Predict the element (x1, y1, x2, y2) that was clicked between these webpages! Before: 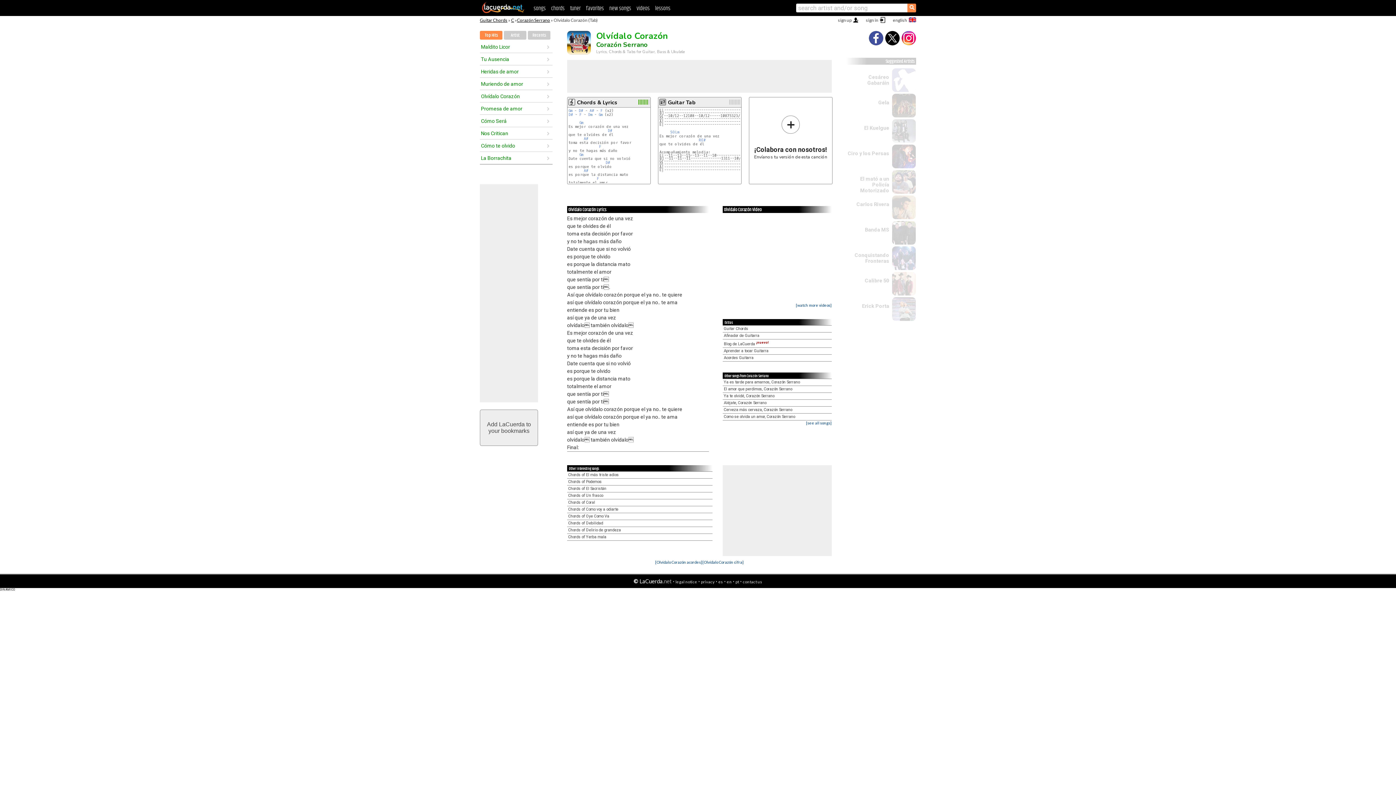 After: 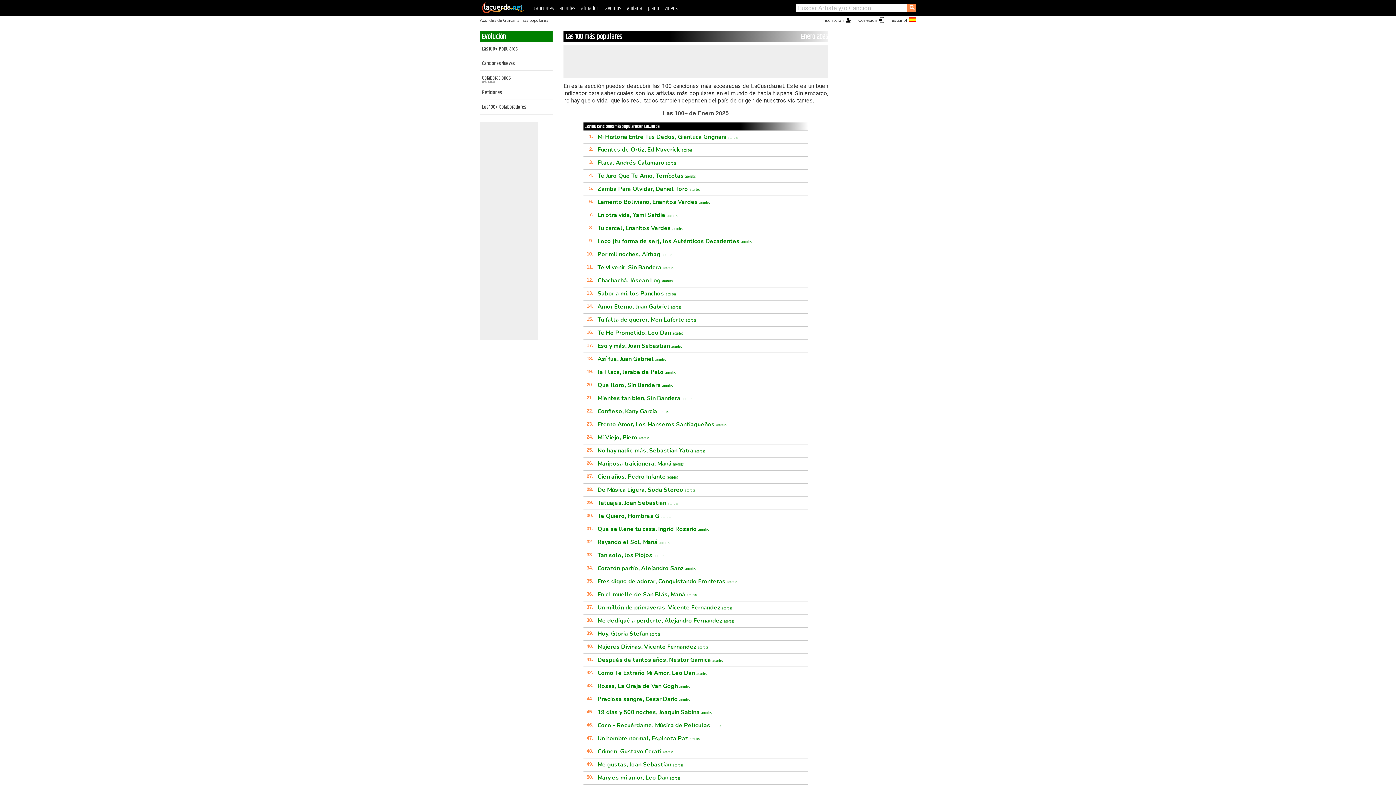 Action: bbox: (724, 355, 753, 360) label: Acordes Guitarra